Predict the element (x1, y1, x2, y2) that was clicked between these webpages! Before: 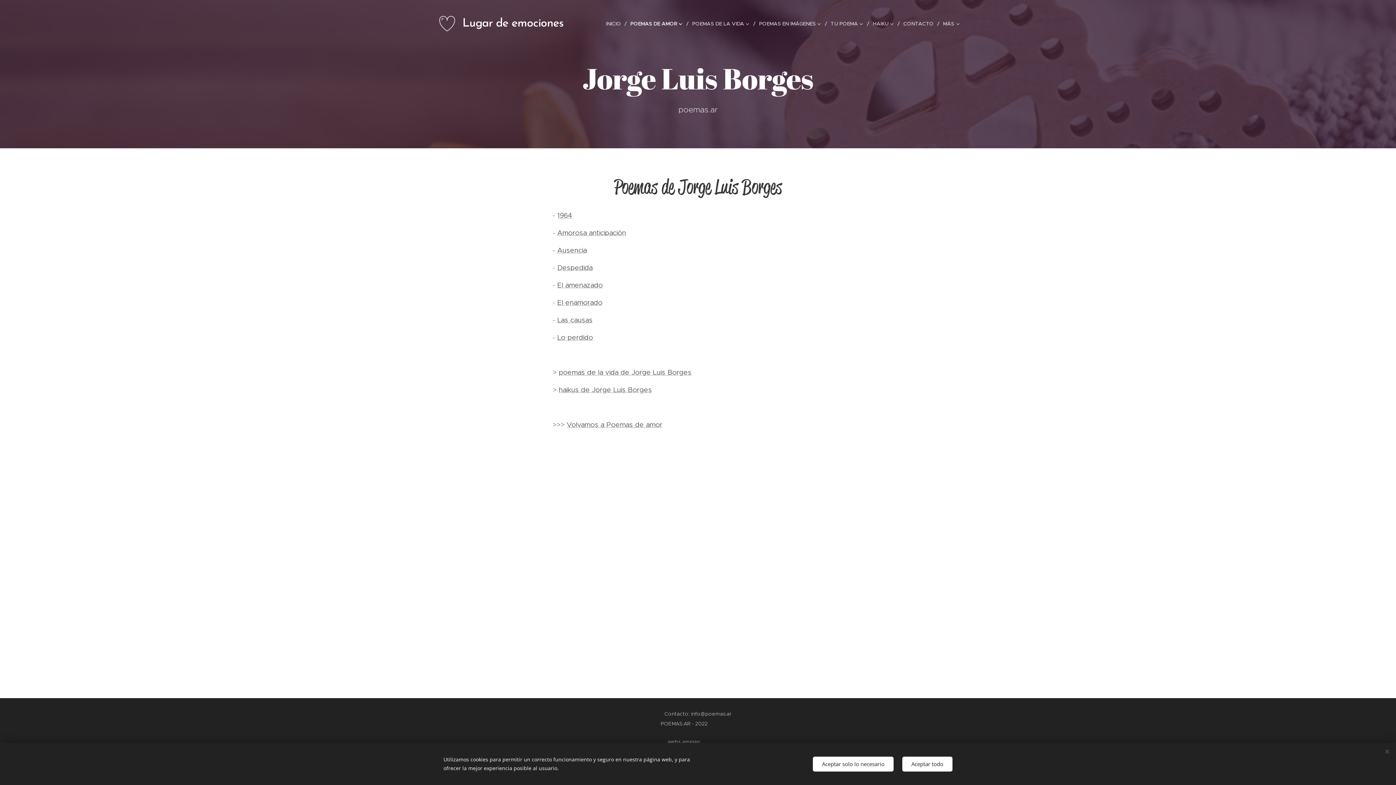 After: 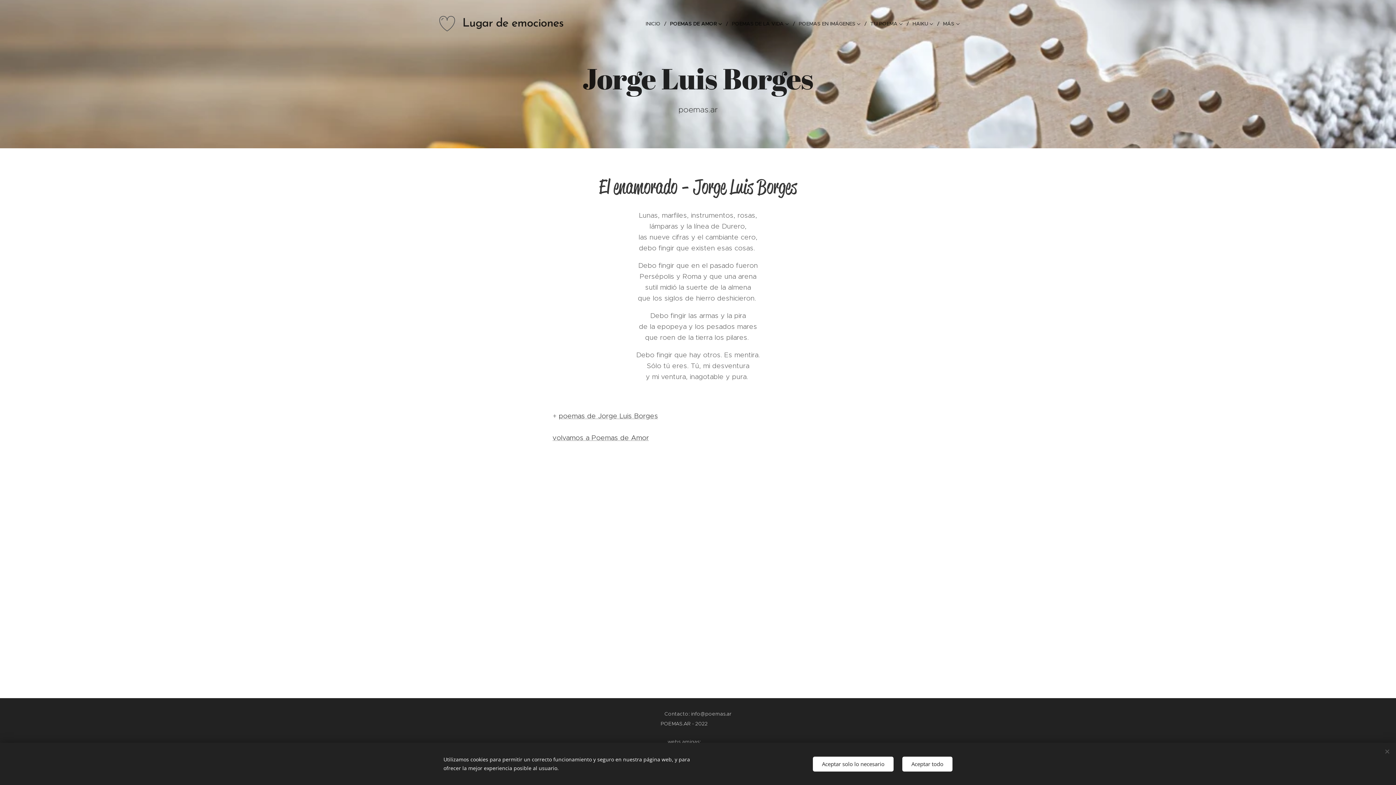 Action: bbox: (557, 298, 602, 306) label: El enamorado